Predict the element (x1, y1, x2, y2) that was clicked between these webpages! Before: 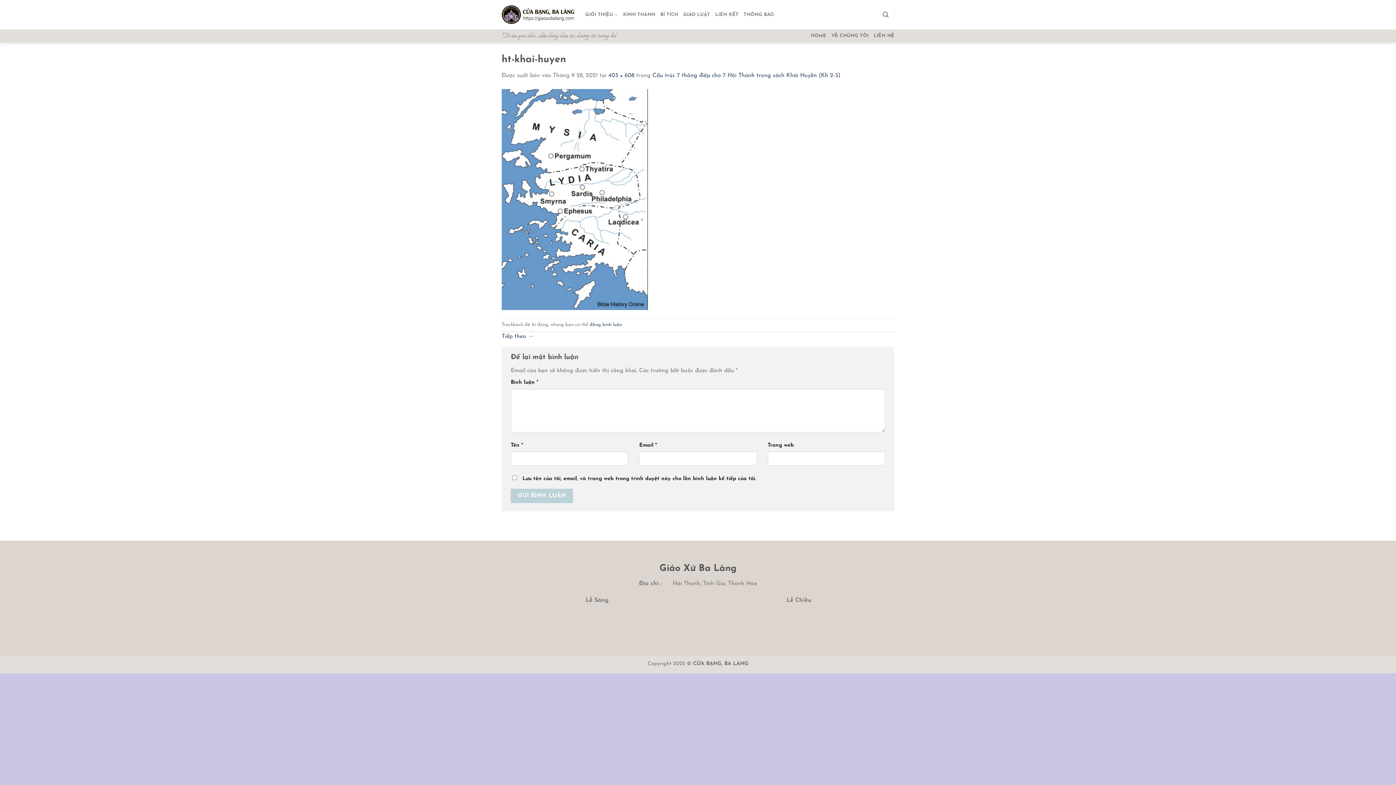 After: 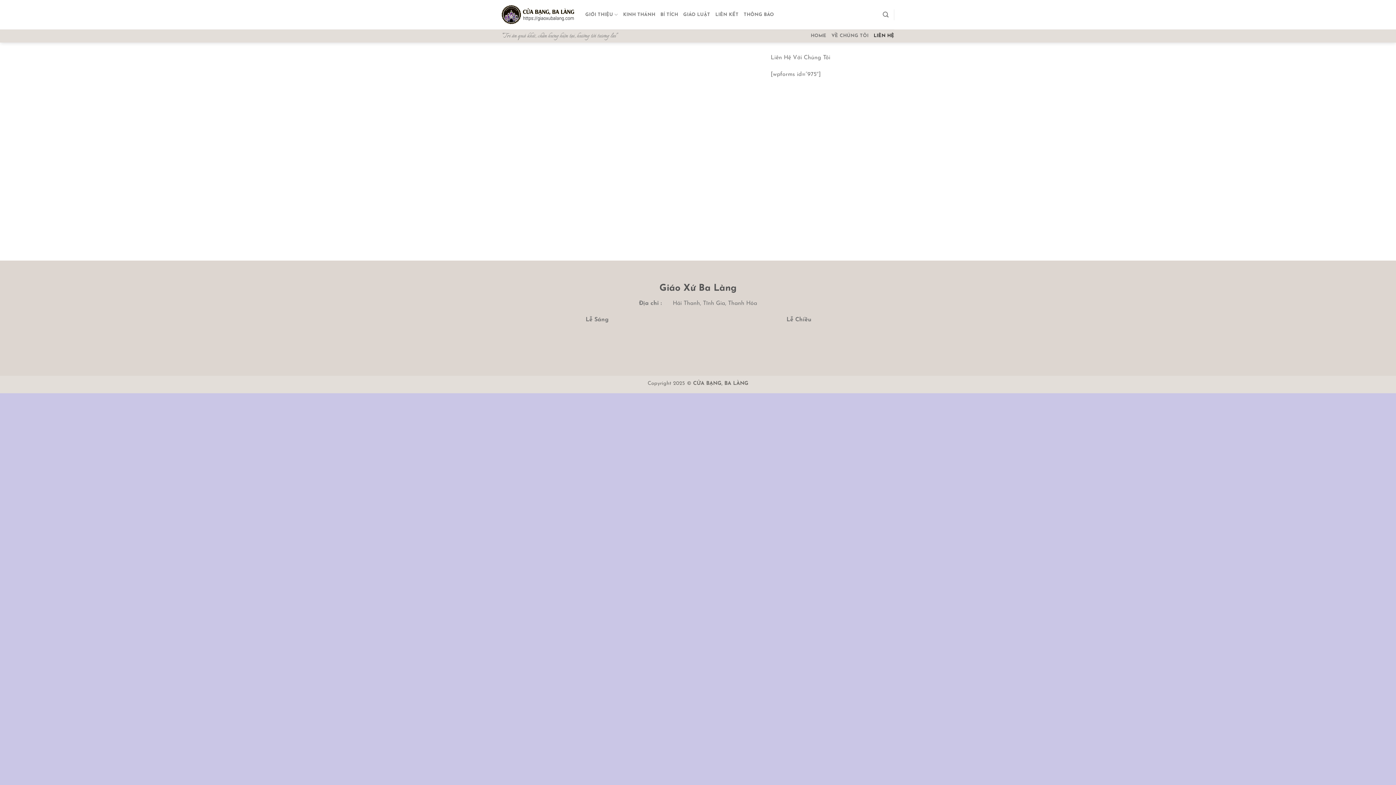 Action: label: LIÊN HỆ bbox: (873, 29, 894, 42)